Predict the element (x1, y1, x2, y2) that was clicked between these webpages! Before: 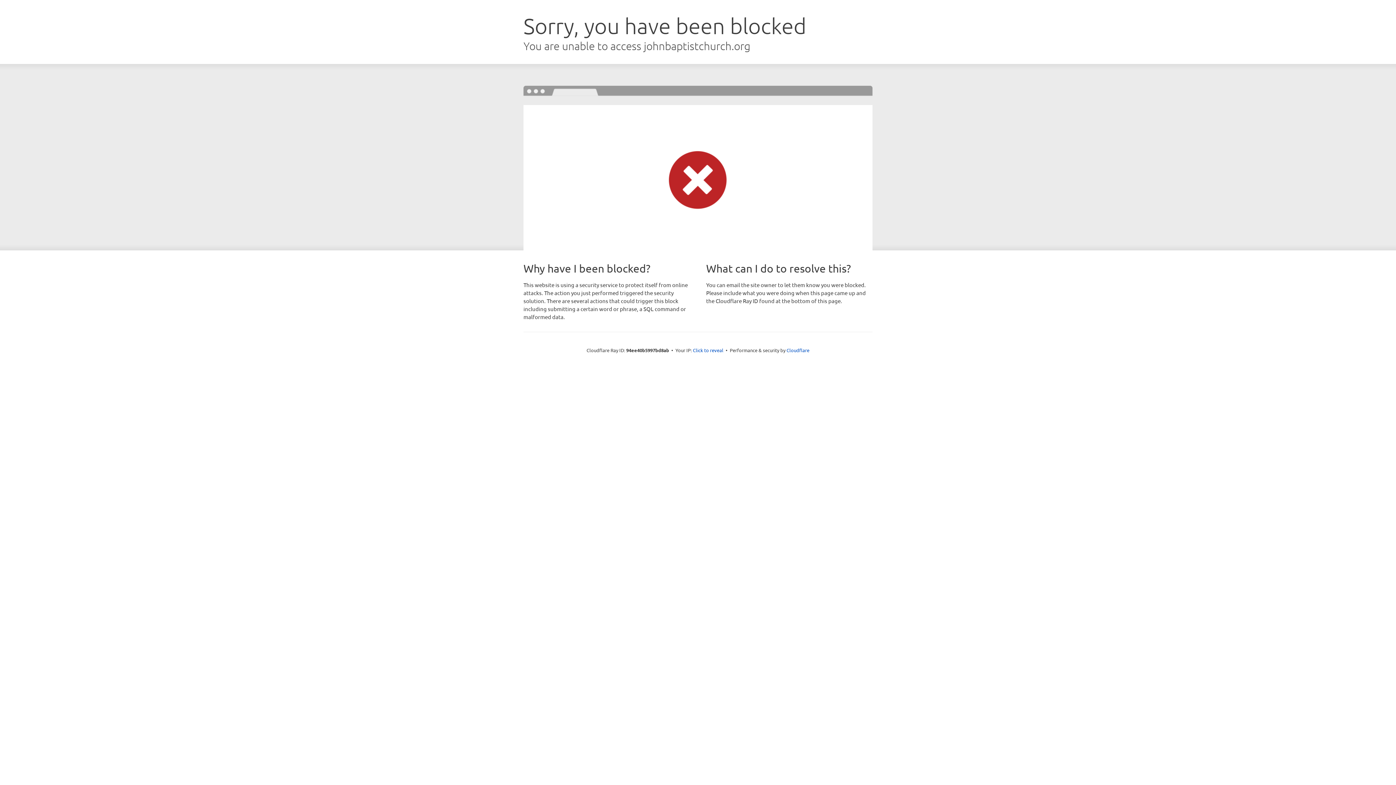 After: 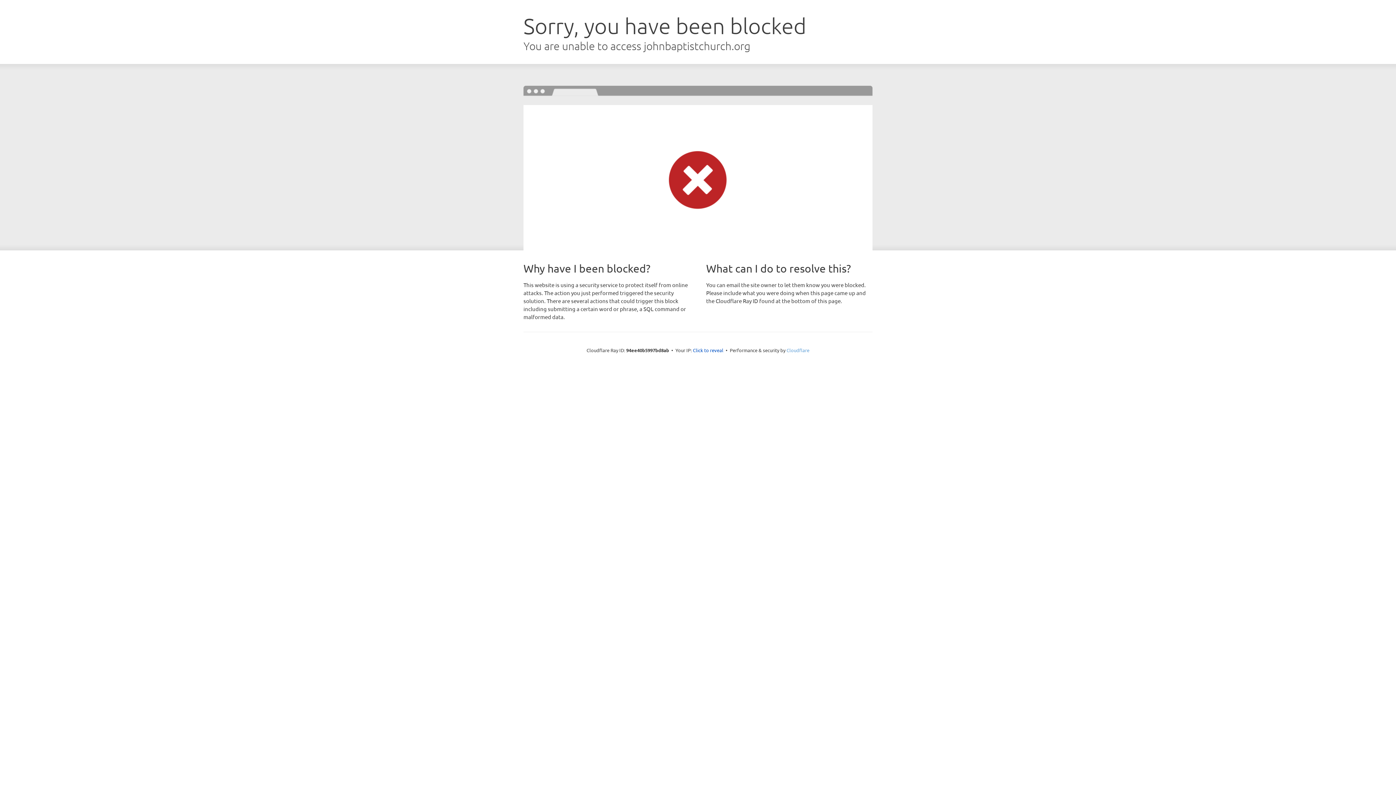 Action: bbox: (786, 347, 809, 353) label: Cloudflare